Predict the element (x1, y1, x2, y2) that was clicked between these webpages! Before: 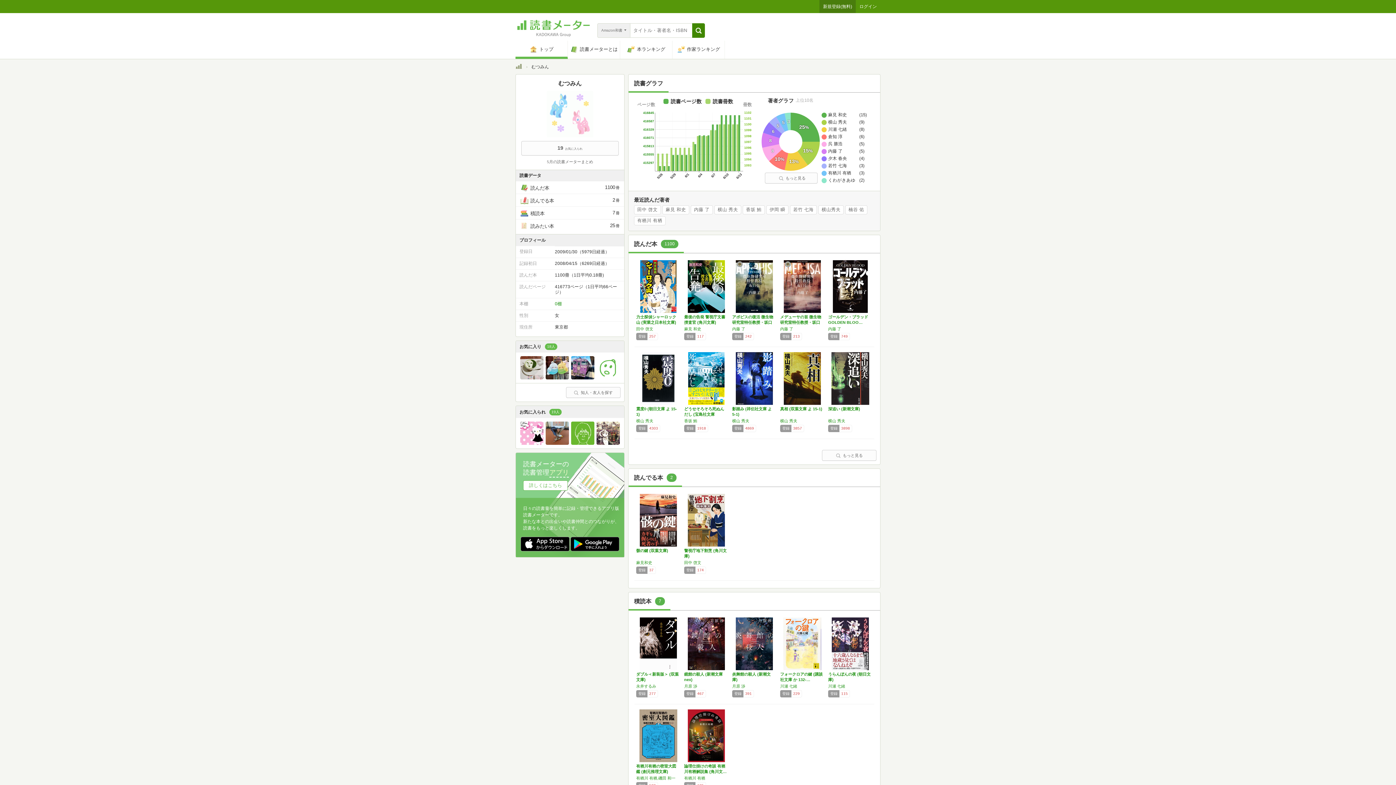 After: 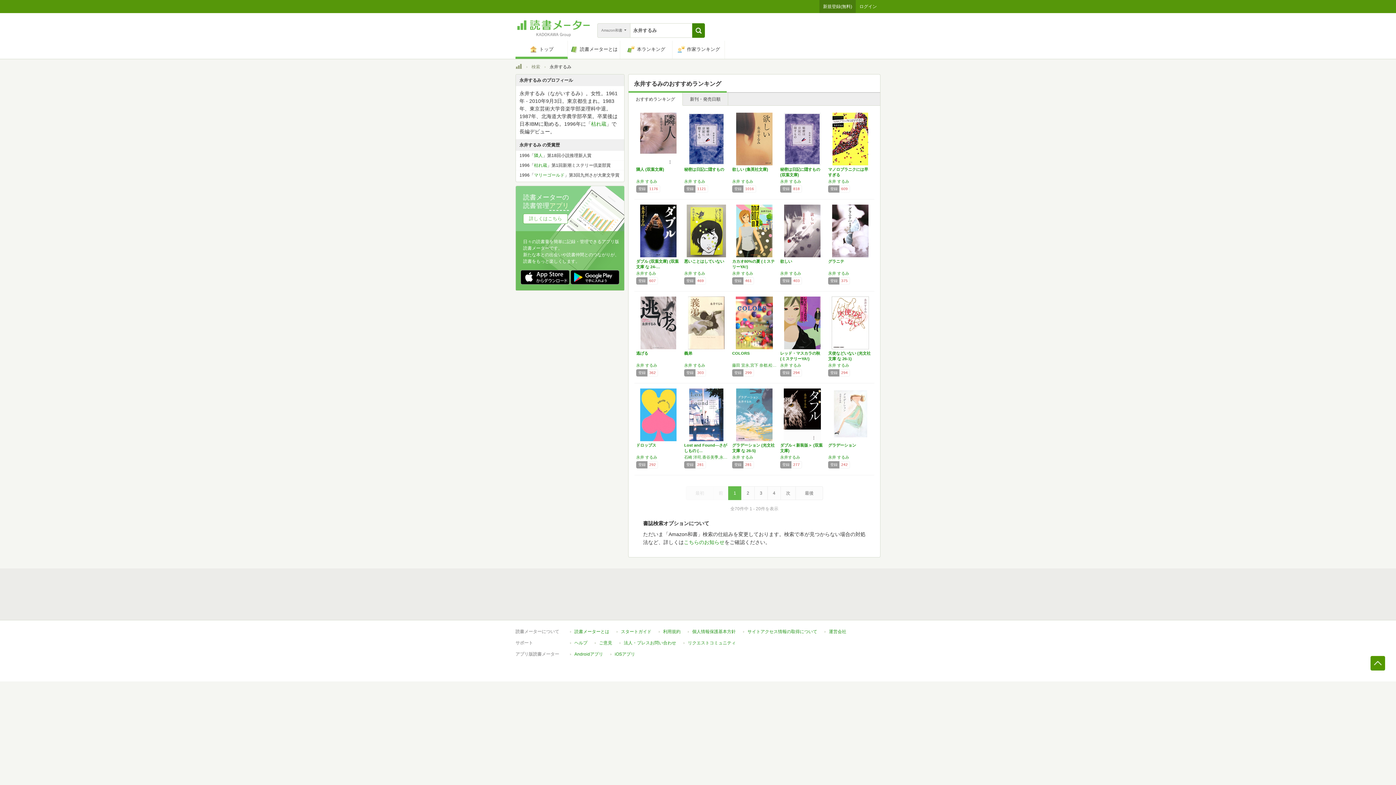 Action: bbox: (636, 683, 680, 689) label: 永井するみ